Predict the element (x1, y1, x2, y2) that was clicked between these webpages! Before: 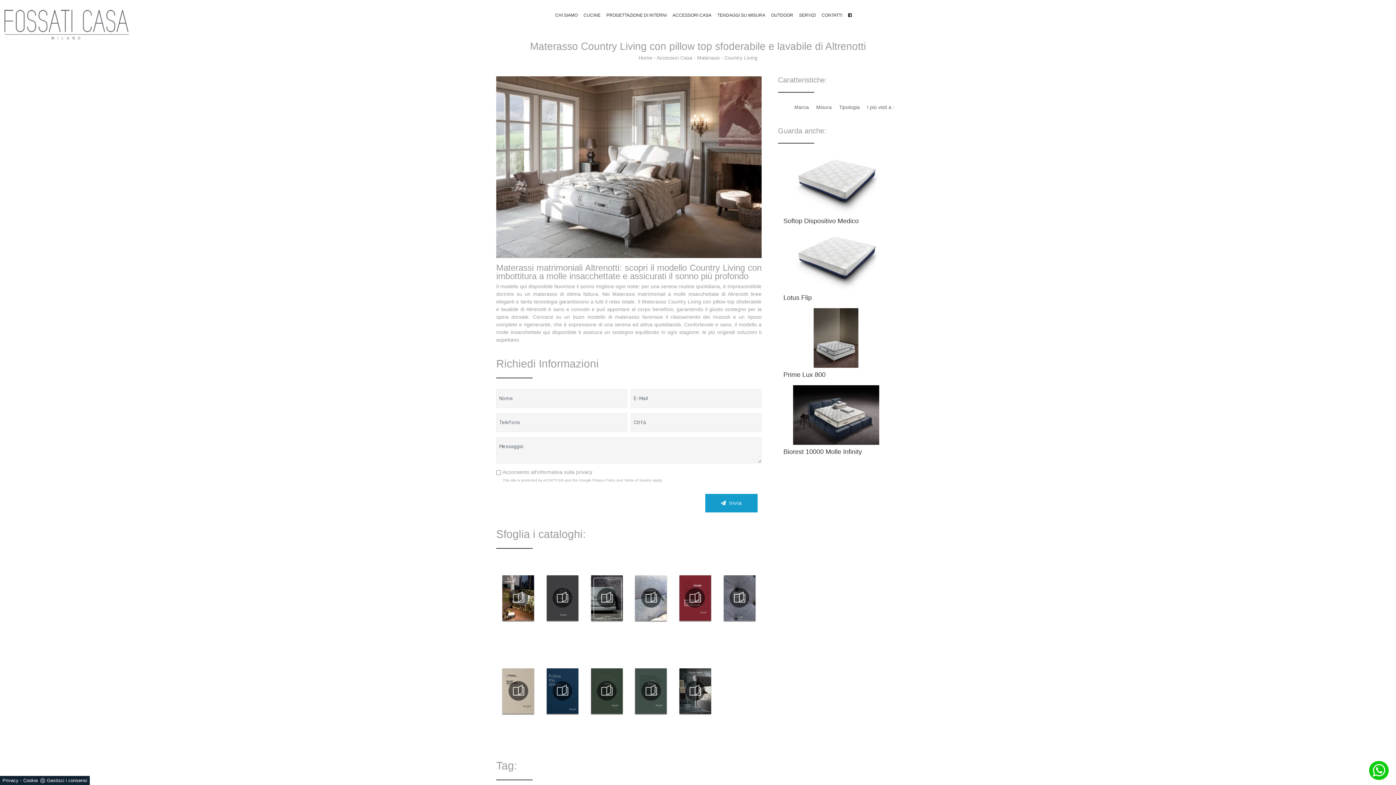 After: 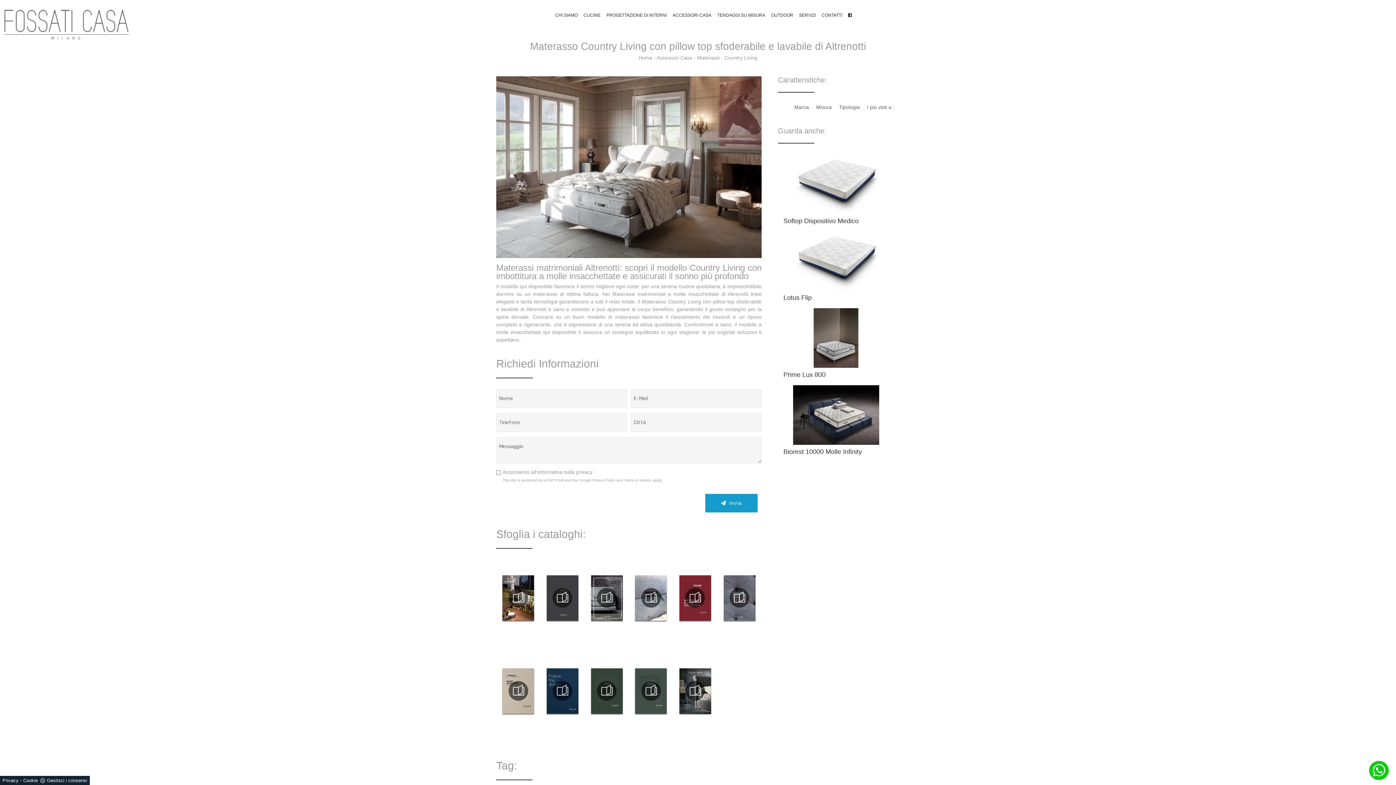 Action: bbox: (724, 54, 757, 60) label: Country Living